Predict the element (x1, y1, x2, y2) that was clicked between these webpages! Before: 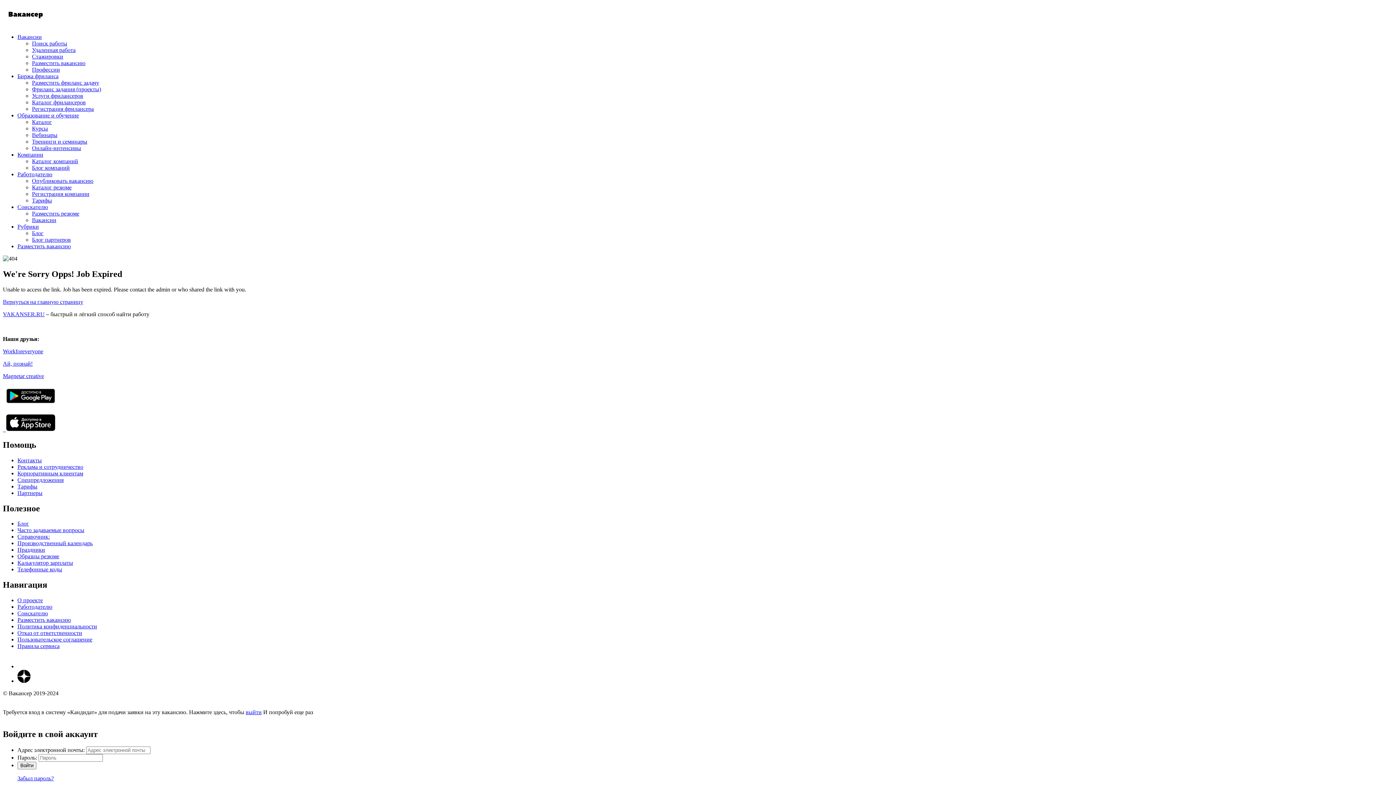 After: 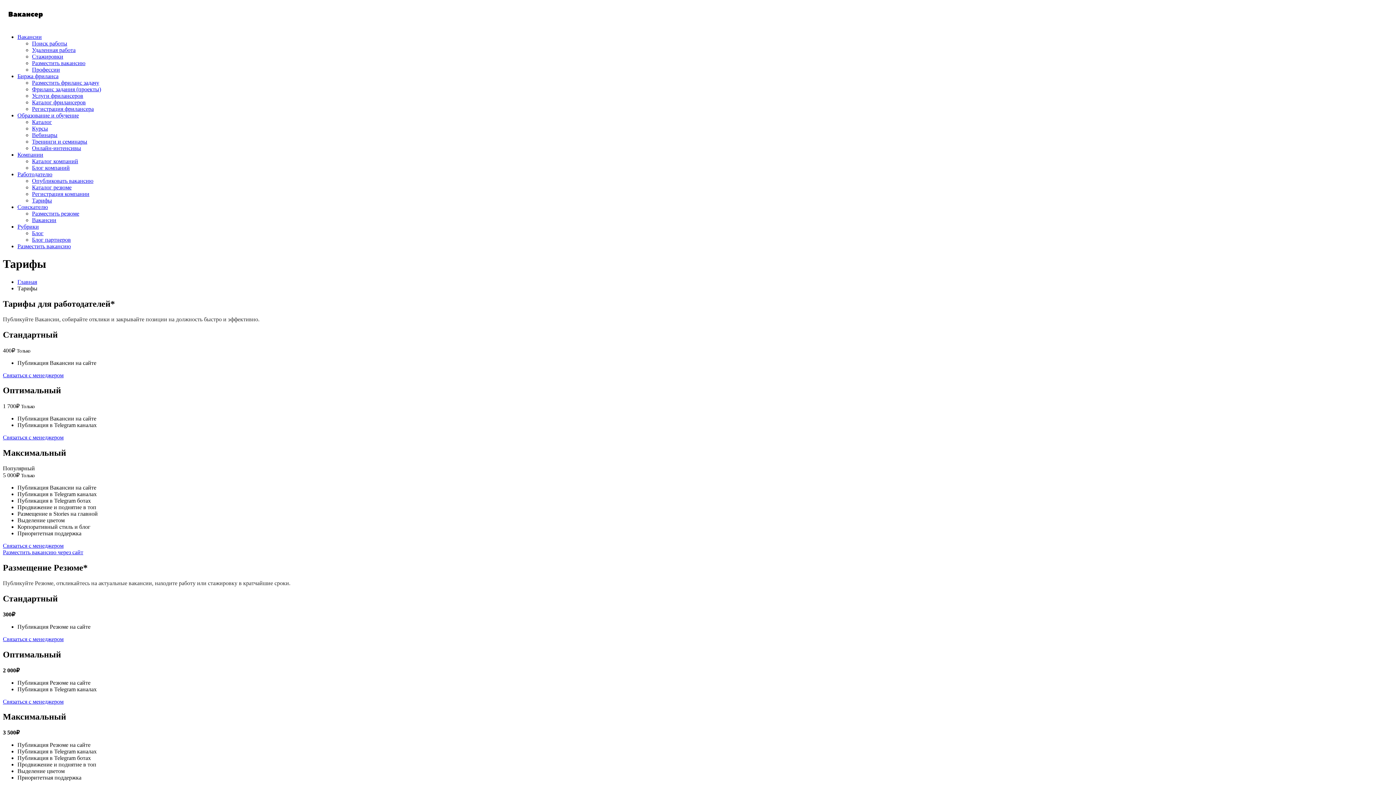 Action: label: Тарифы bbox: (17, 483, 37, 489)